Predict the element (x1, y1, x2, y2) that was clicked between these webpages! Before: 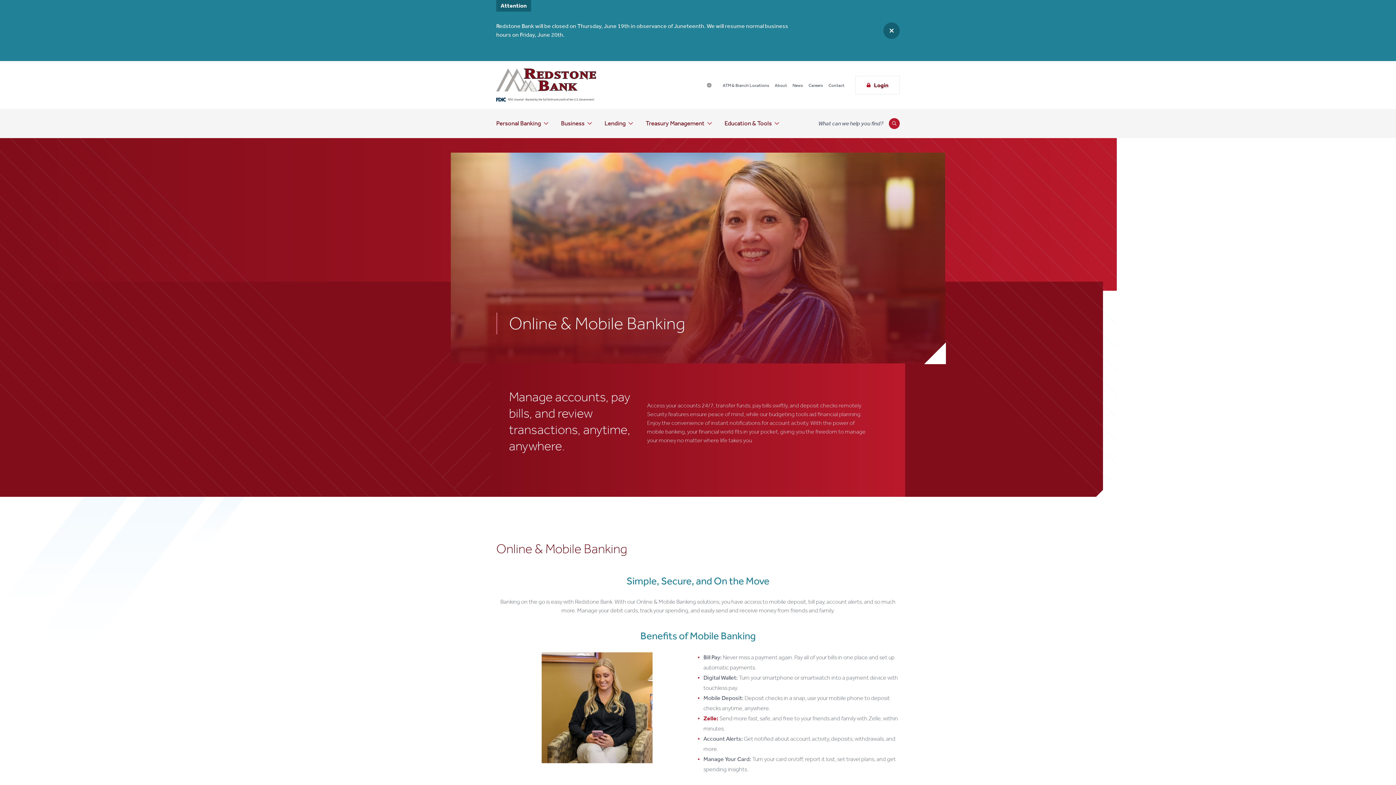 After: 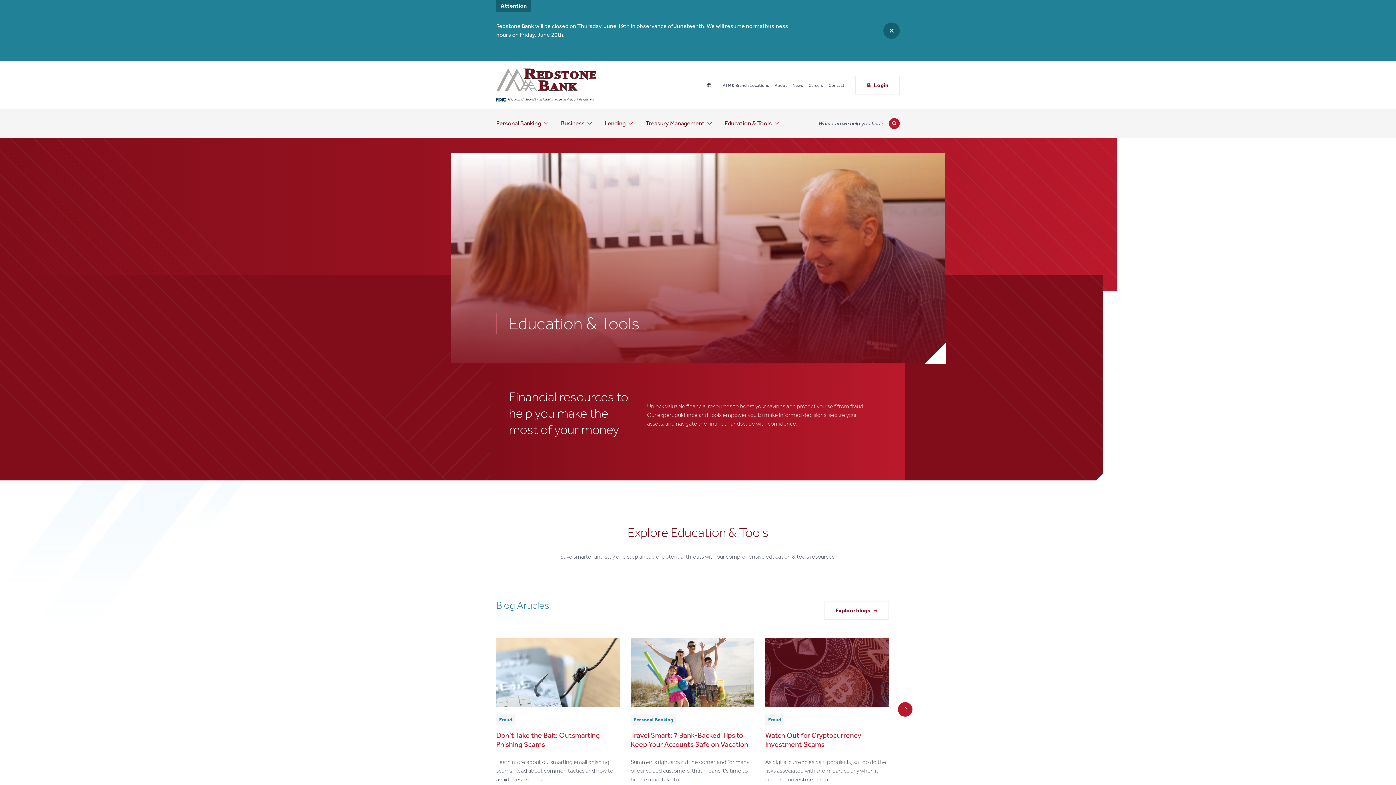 Action: label: Education & Tools bbox: (724, 119, 772, 127)